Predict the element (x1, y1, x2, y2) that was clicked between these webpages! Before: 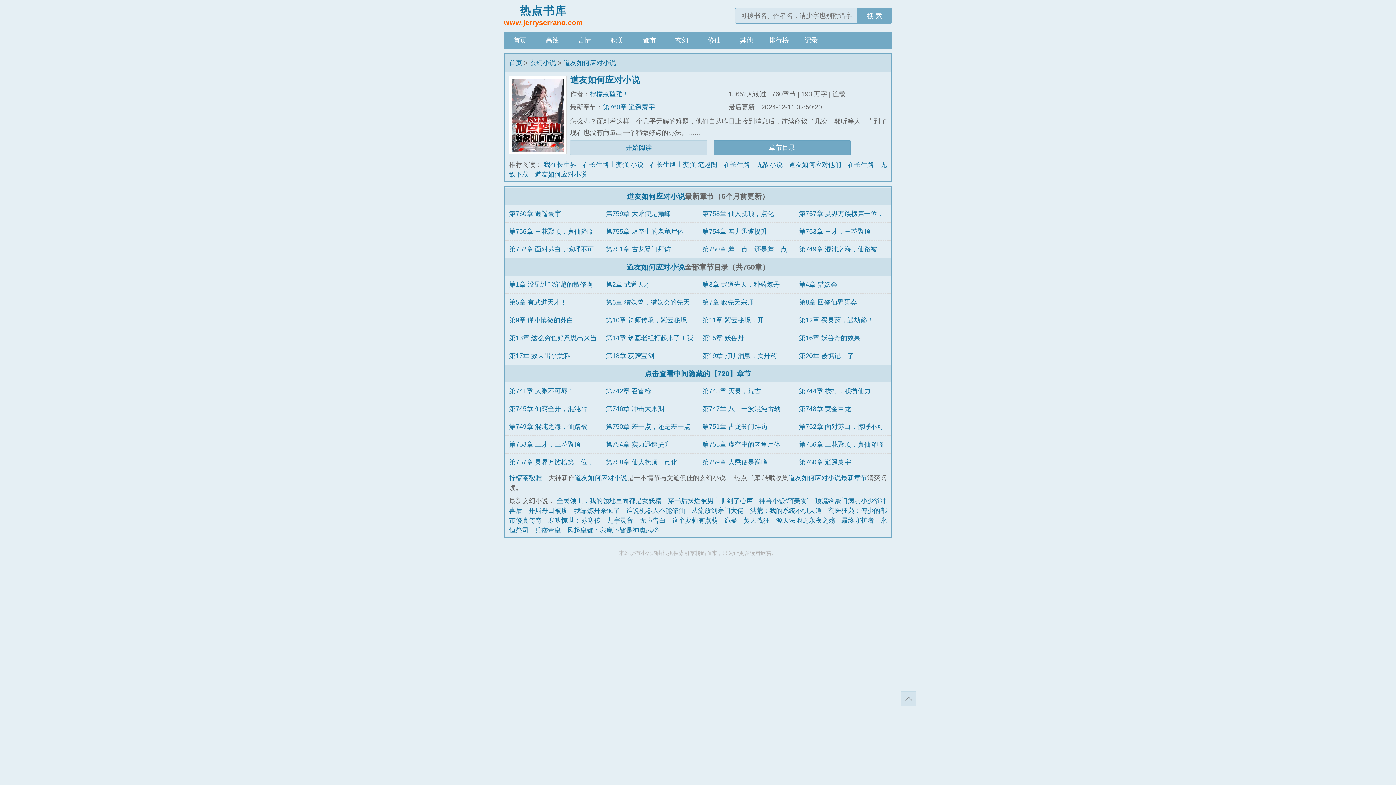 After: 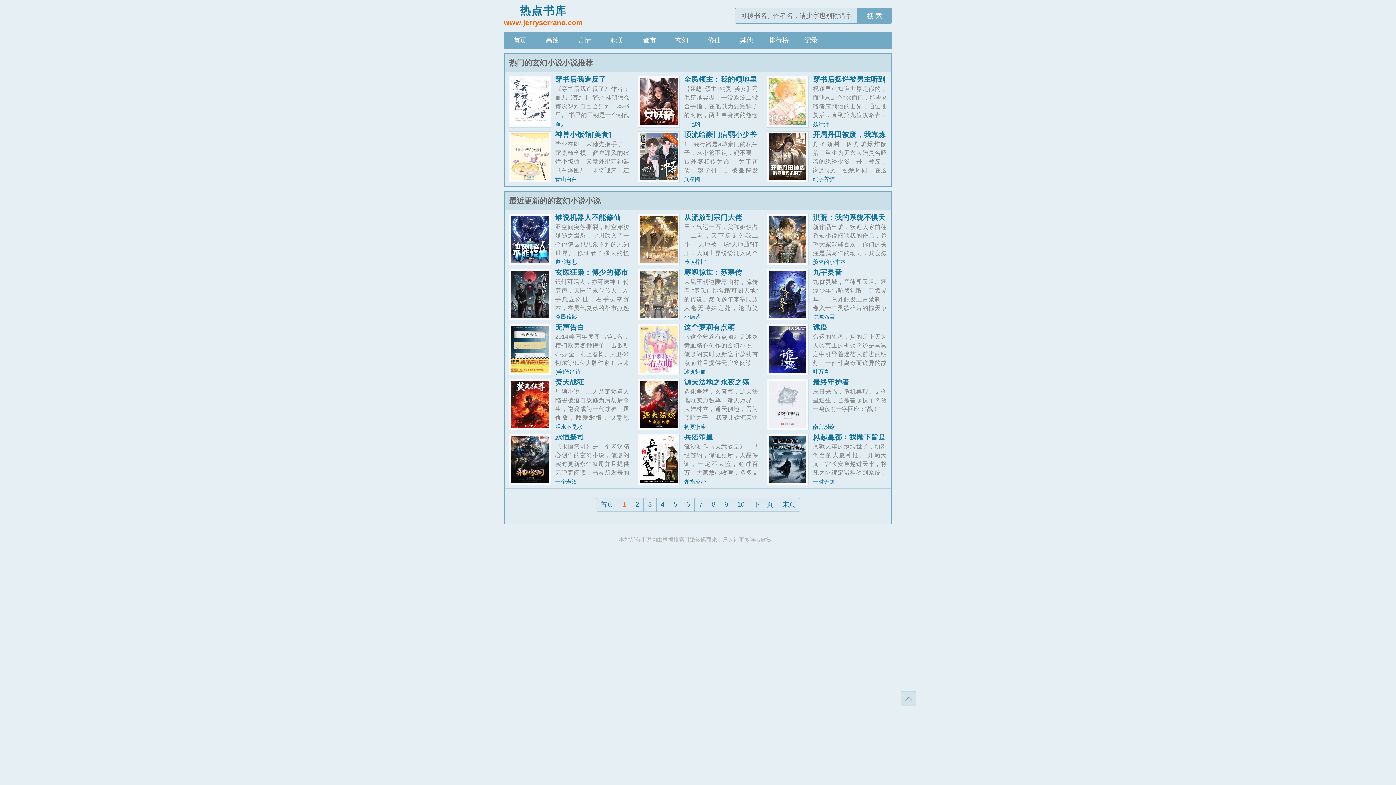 Action: label: 玄幻 bbox: (665, 31, 698, 49)